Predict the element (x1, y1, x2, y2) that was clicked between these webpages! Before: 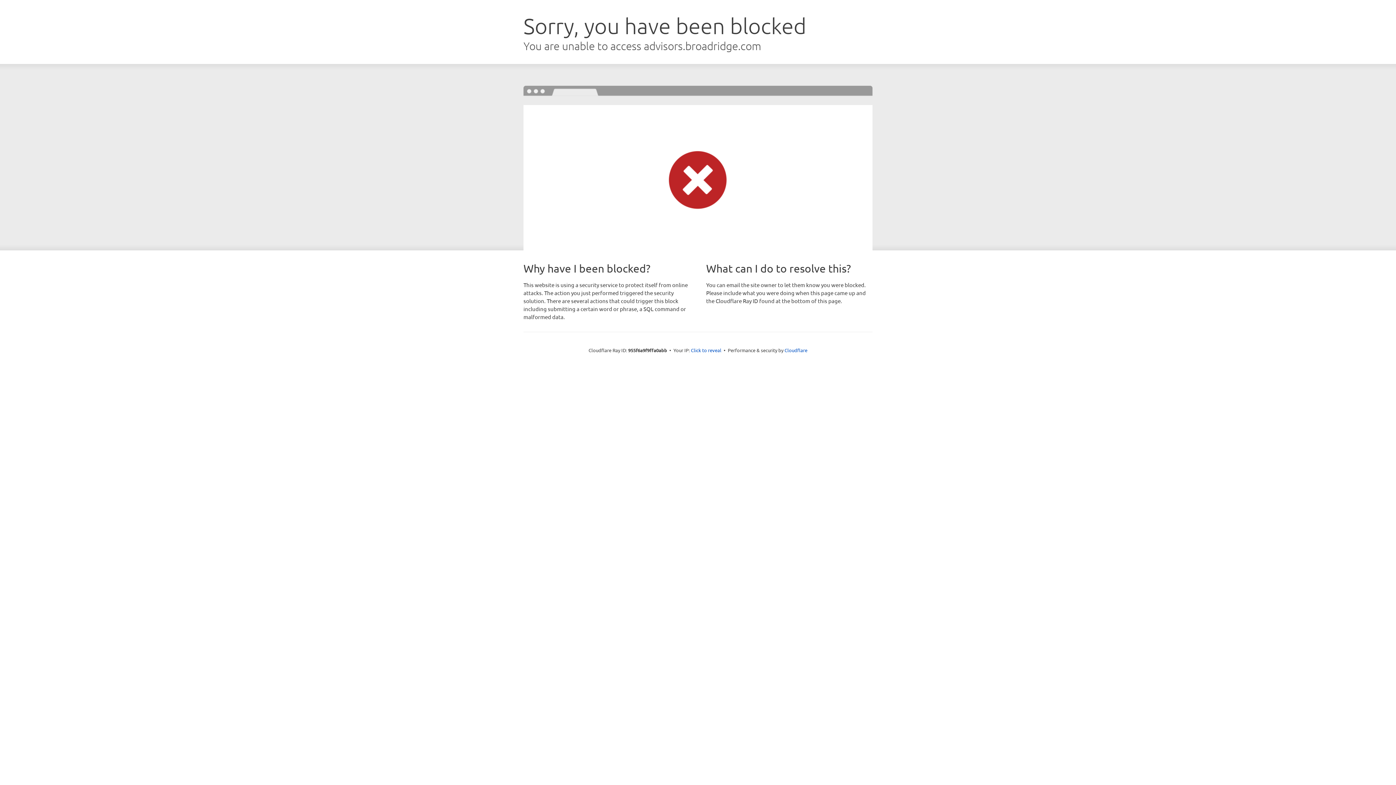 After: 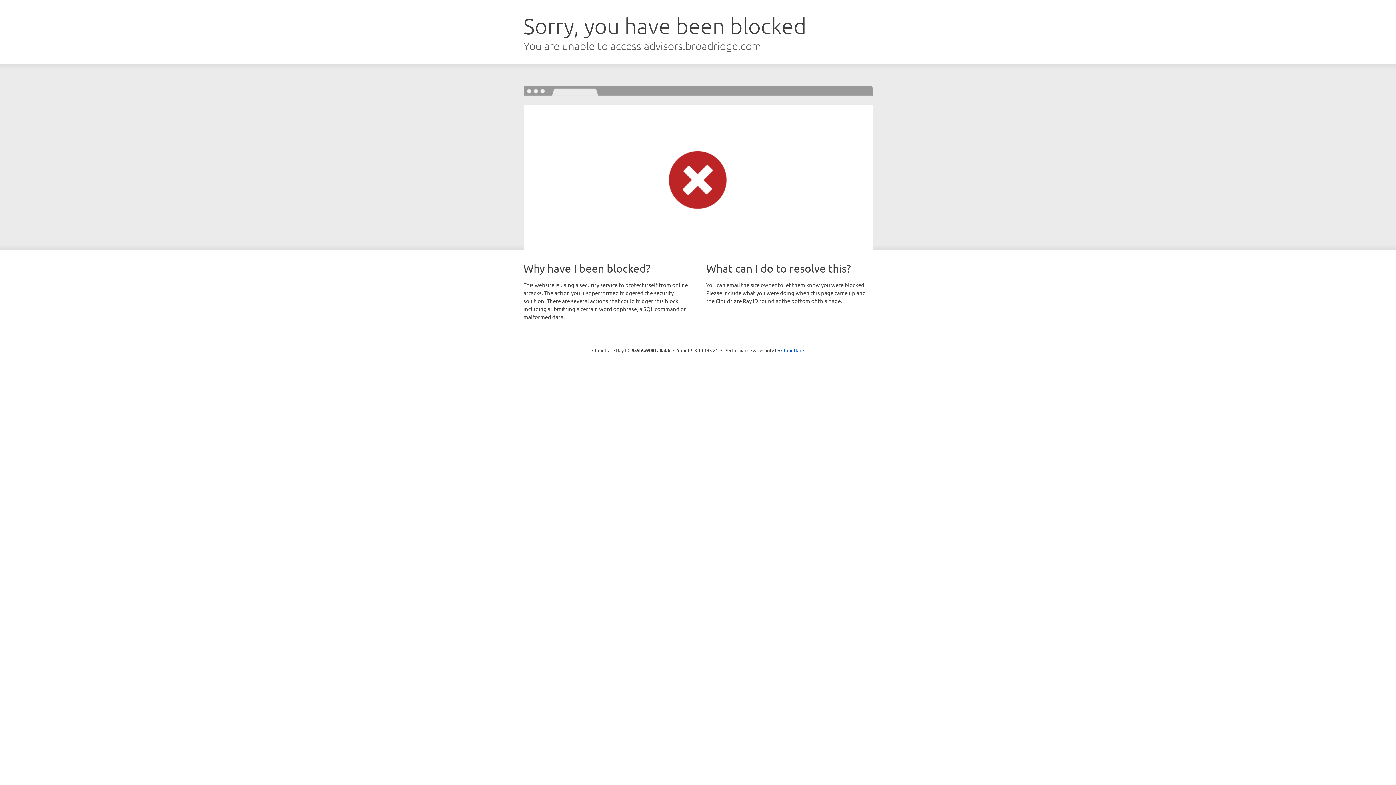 Action: label: Click to reveal bbox: (691, 346, 721, 353)